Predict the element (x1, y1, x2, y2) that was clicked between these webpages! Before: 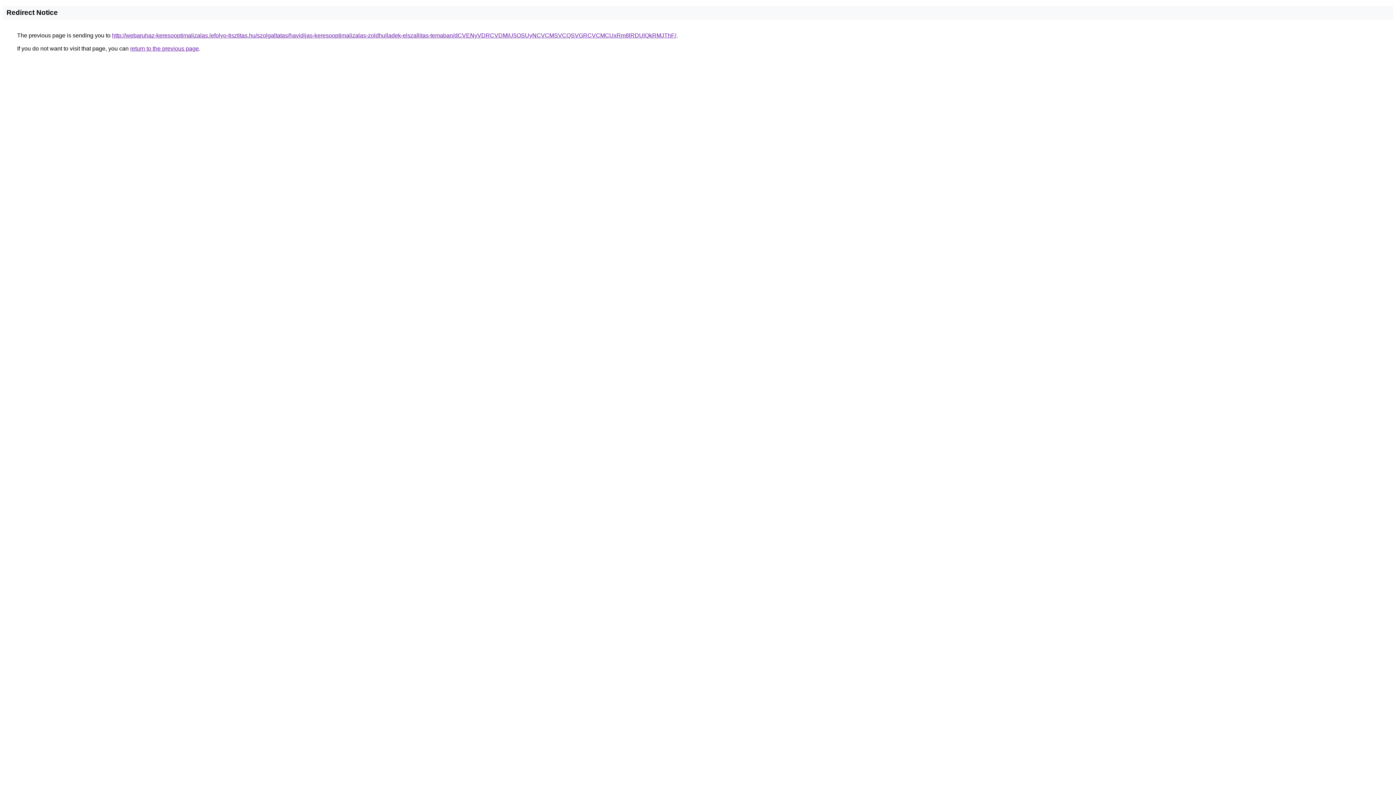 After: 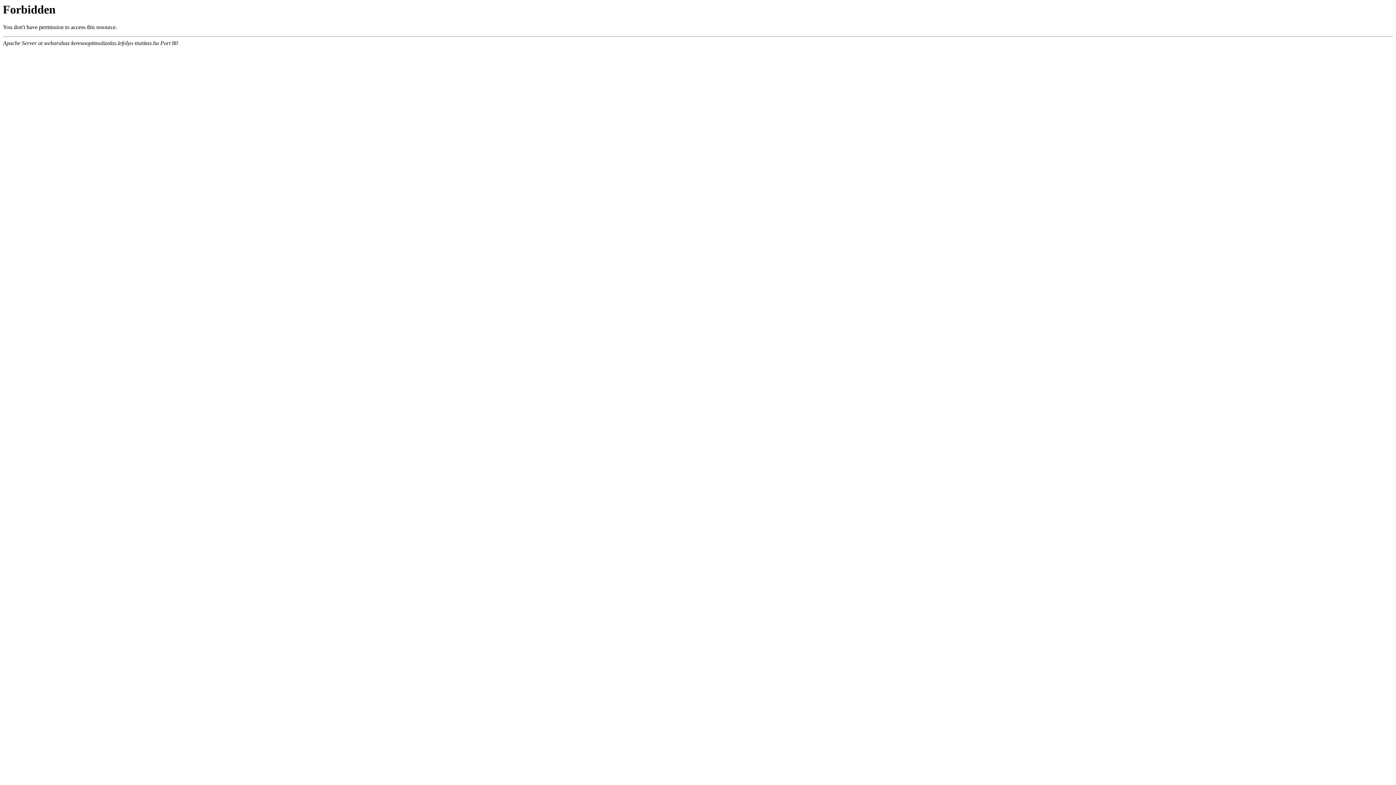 Action: bbox: (112, 32, 676, 38) label: http://webaruhaz-keresooptimalizalas.lefolyo-tisztitas.hu/szolgaltatas/havidijas-keresooptimalizalas-zoldhulladek-elszallitas-temaban/dCVENyVDRCVDMiU5OSUyNCVCMSVCQSVGRCVCMCUxRm8lRDUlQkRMJThF/